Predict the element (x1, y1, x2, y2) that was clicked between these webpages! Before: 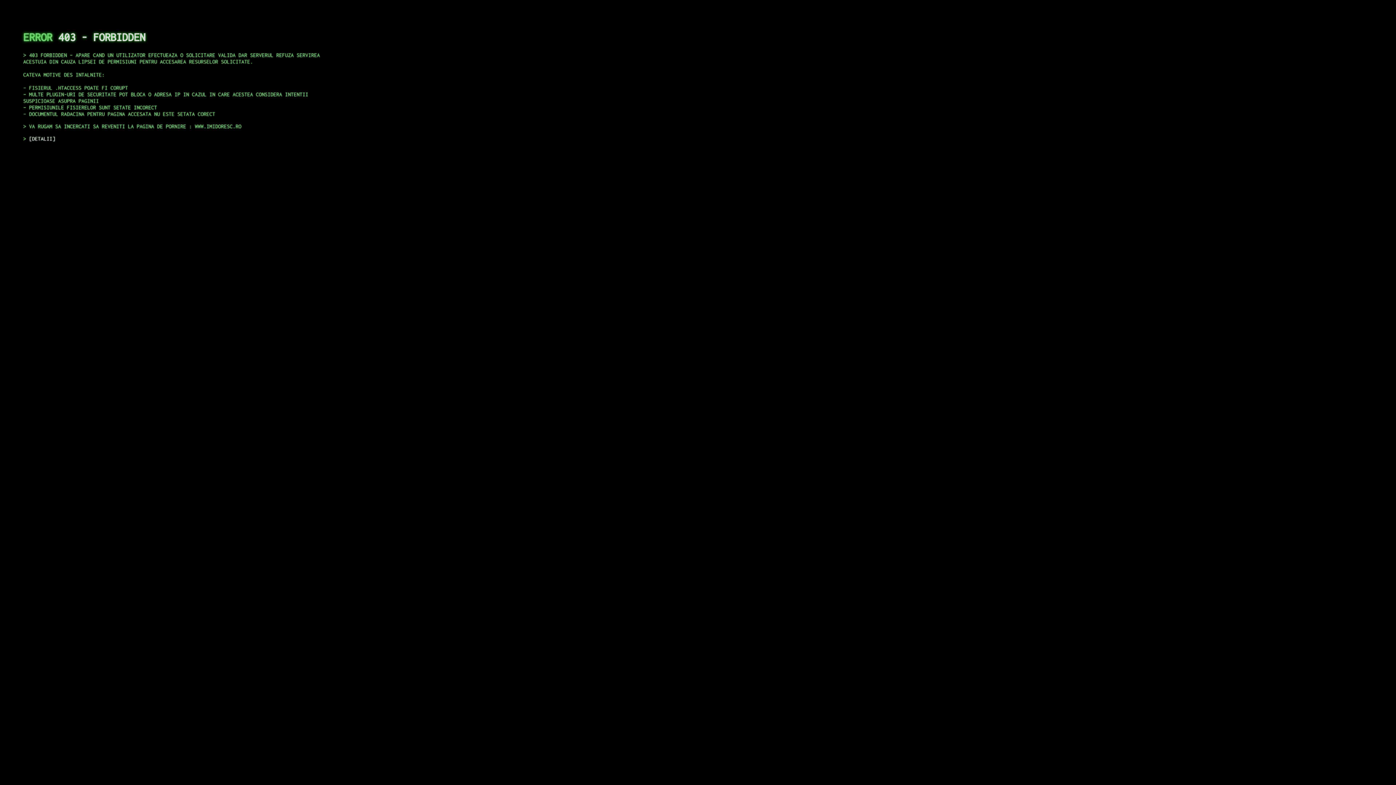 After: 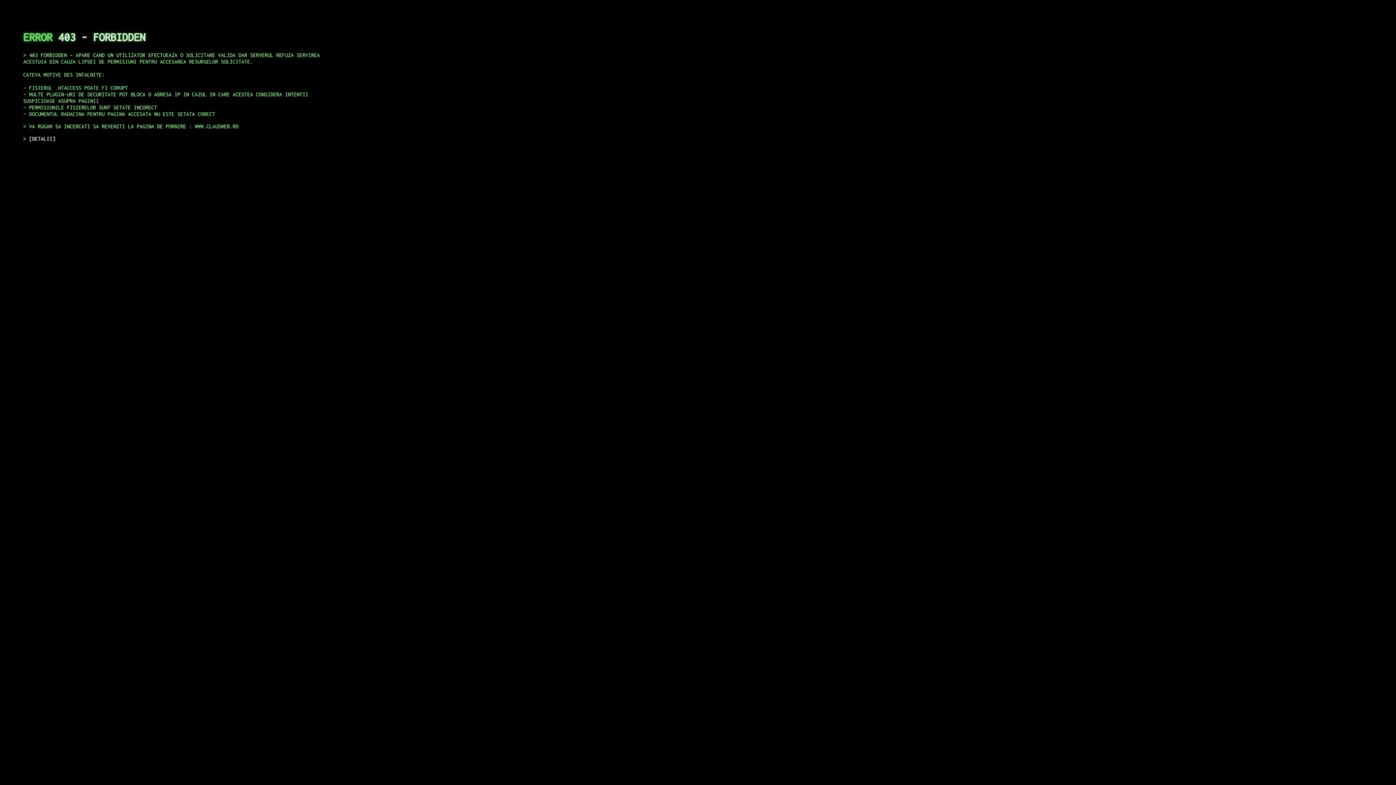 Action: bbox: (29, 135, 55, 141) label: DETALII